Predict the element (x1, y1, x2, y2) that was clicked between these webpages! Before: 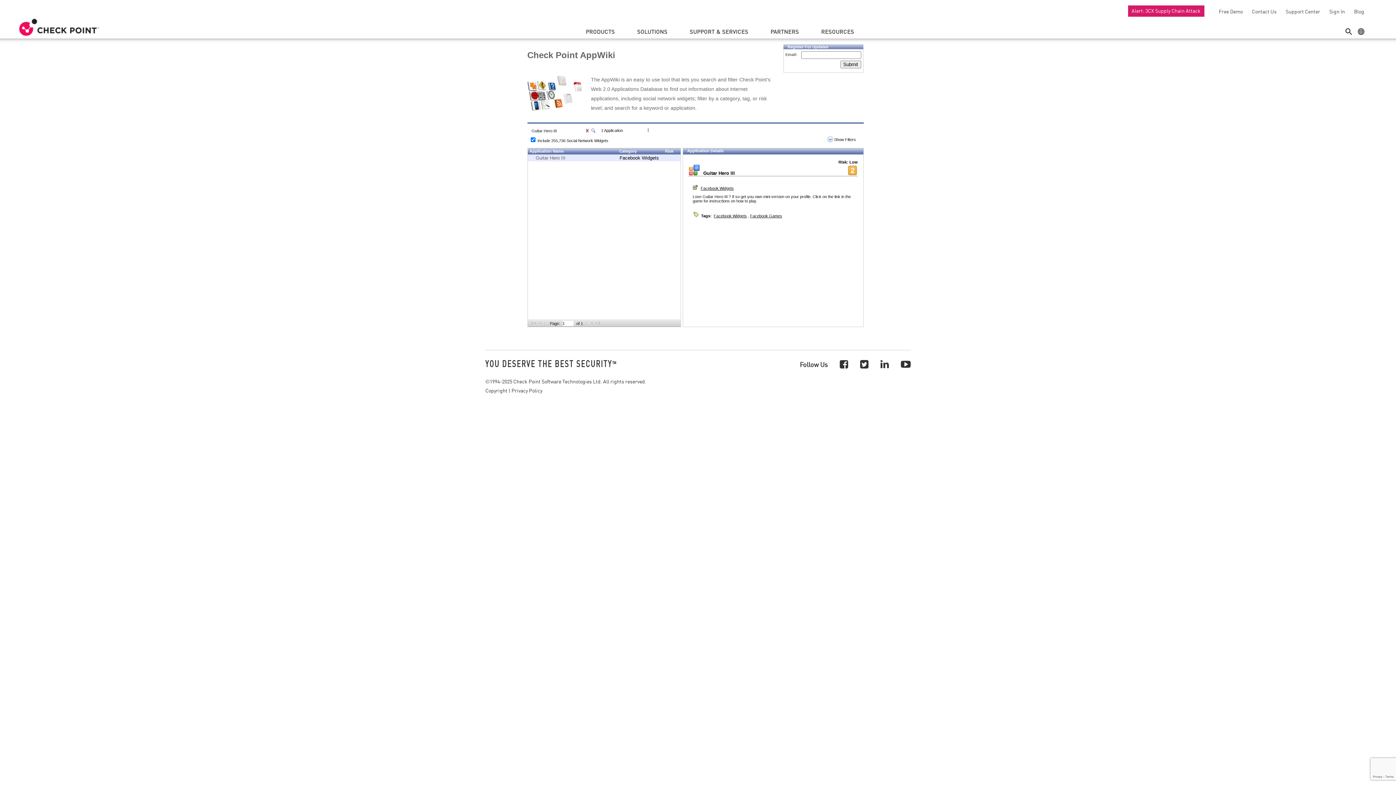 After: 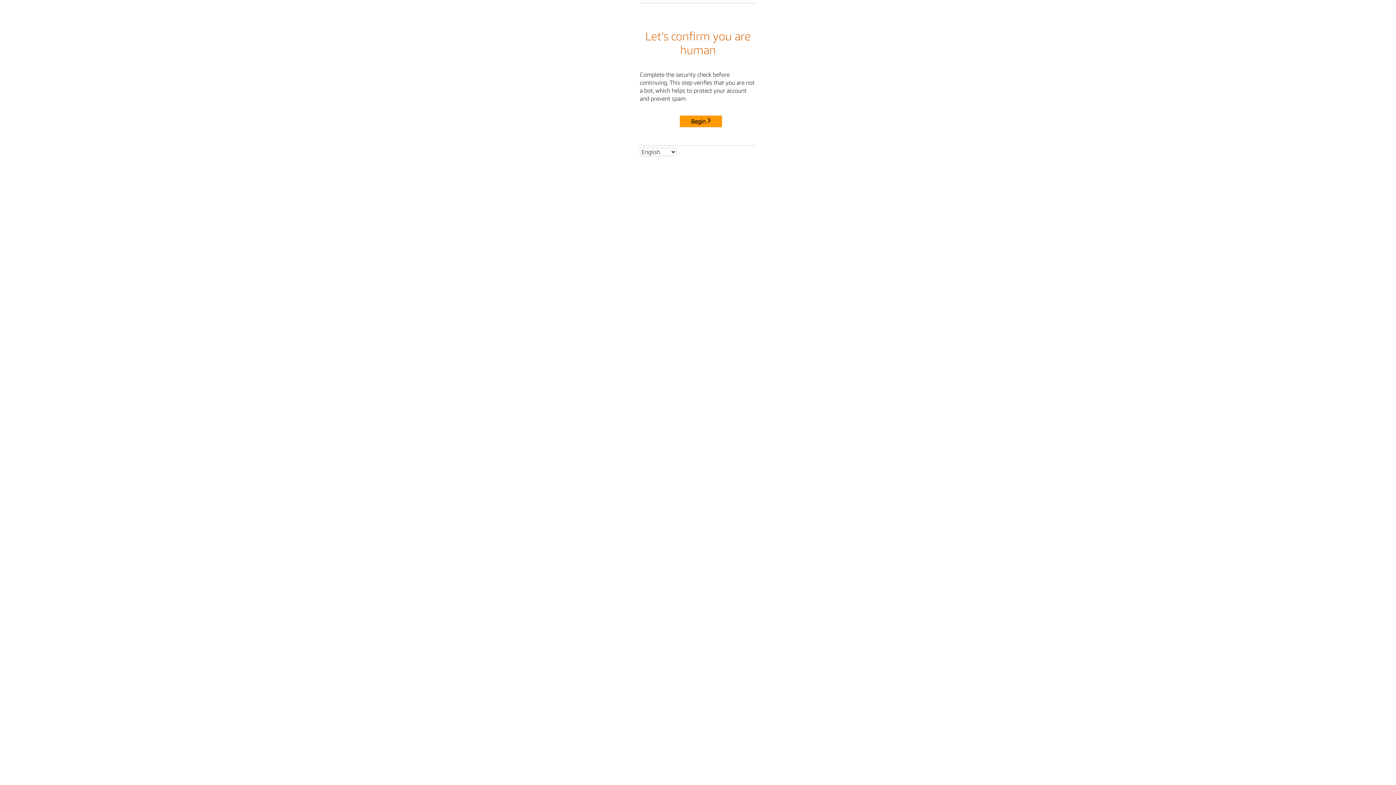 Action: bbox: (1350, 8, 1364, 14) label: Blog